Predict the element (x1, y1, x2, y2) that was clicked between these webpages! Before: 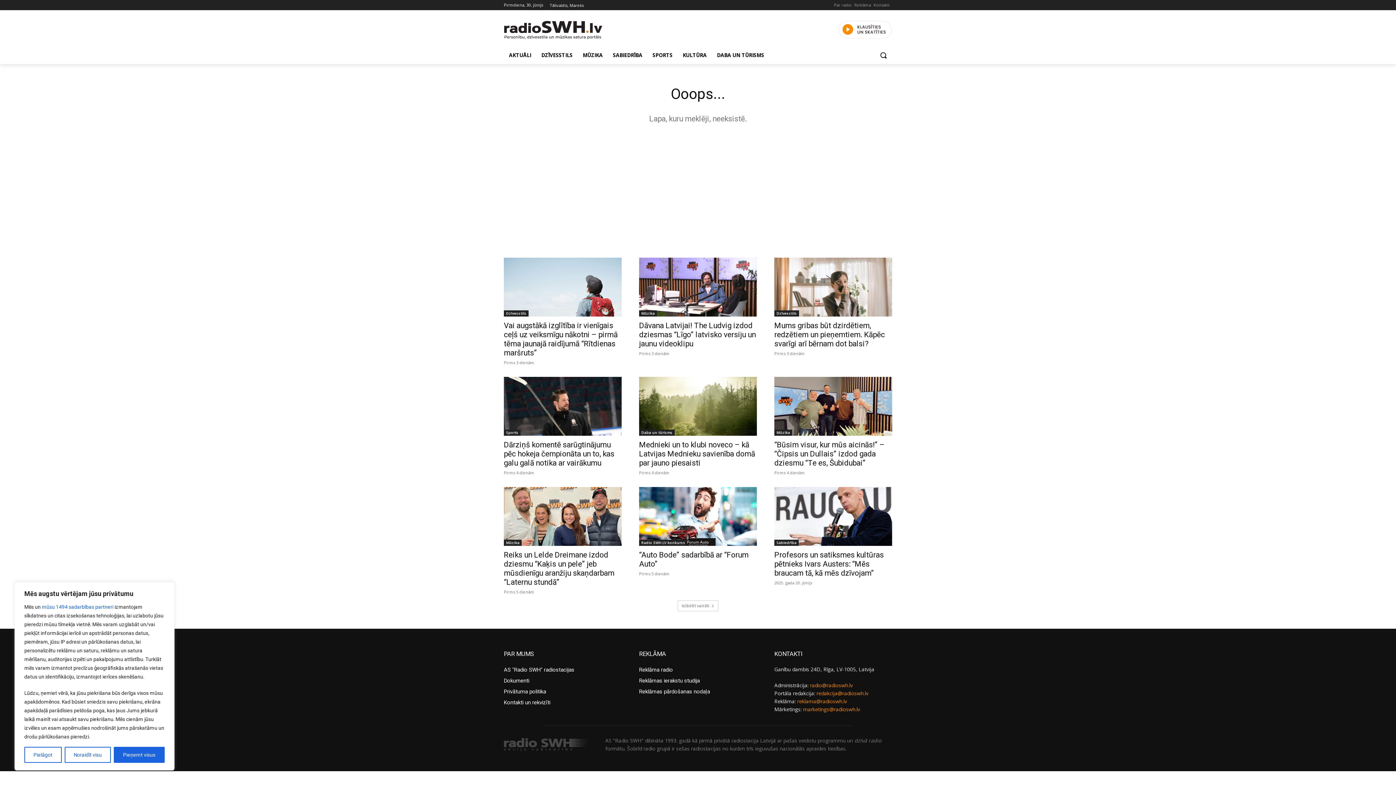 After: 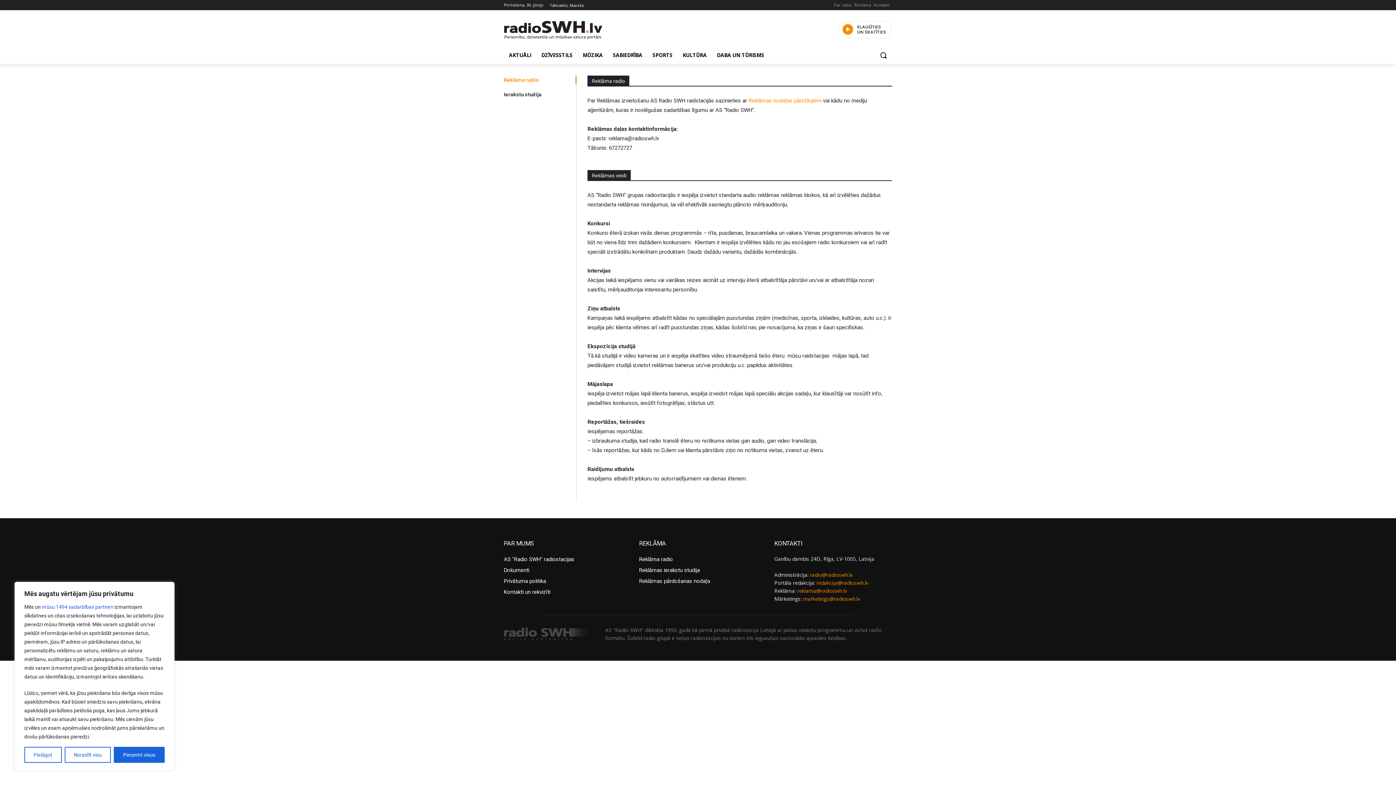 Action: bbox: (854, 2, 871, 7) label: Reklāma